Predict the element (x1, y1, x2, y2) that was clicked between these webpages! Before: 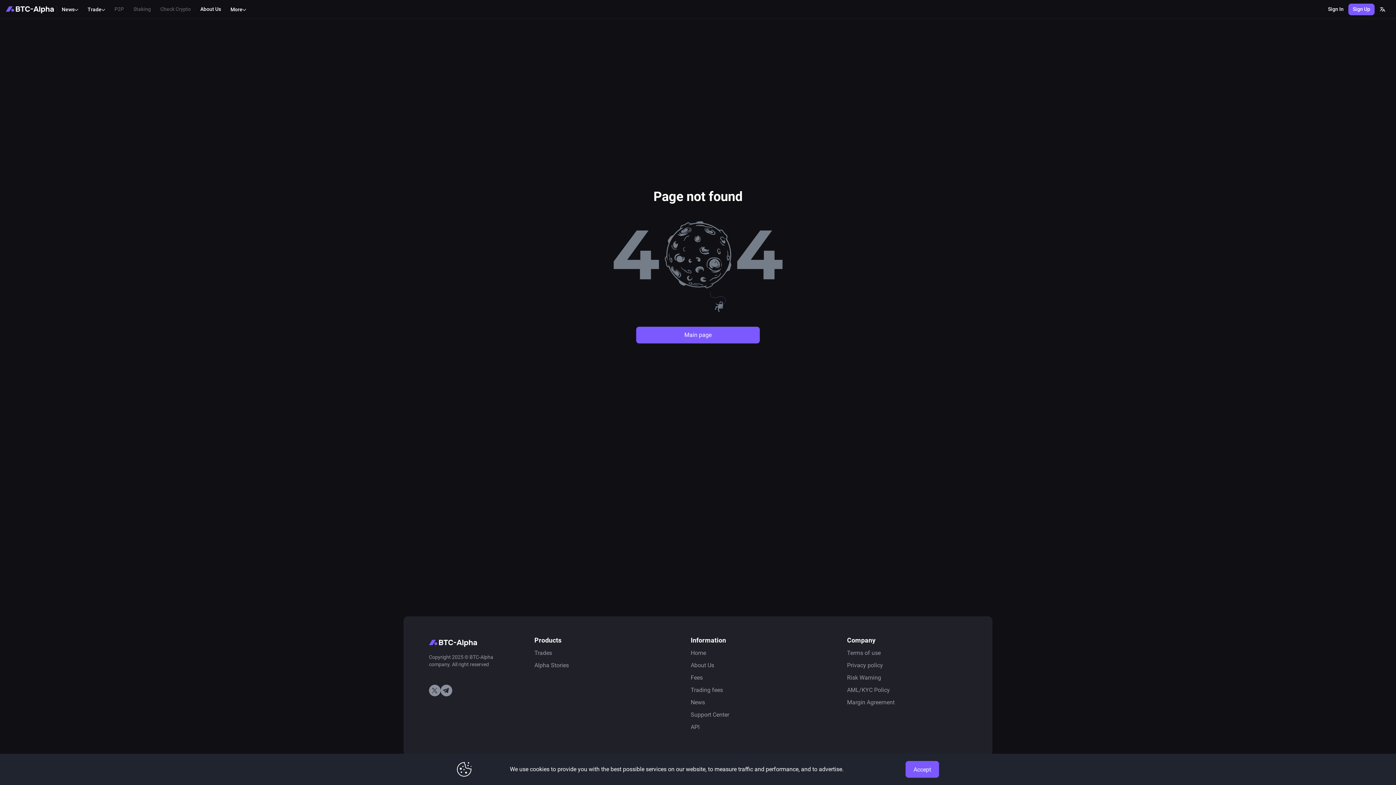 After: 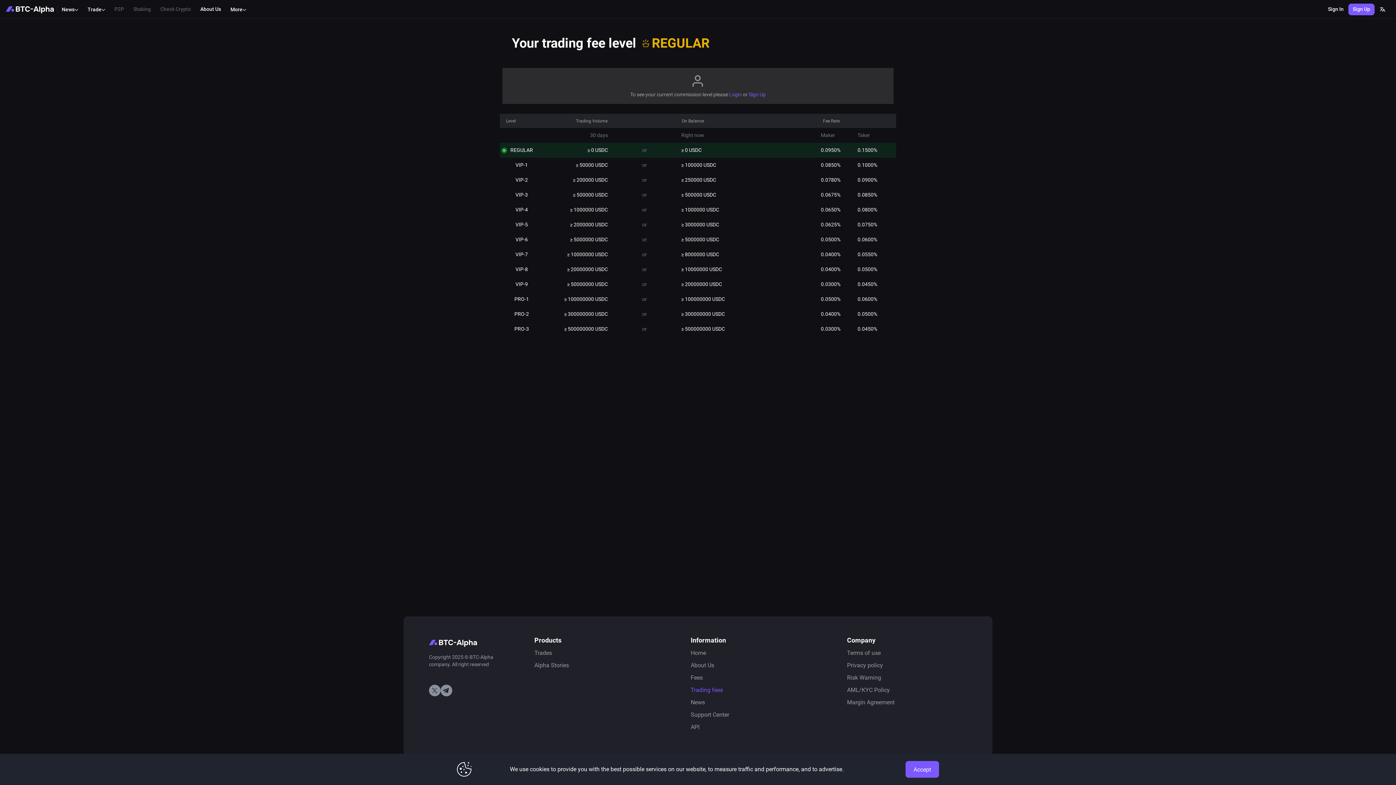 Action: label: Trading fees bbox: (690, 686, 723, 693)